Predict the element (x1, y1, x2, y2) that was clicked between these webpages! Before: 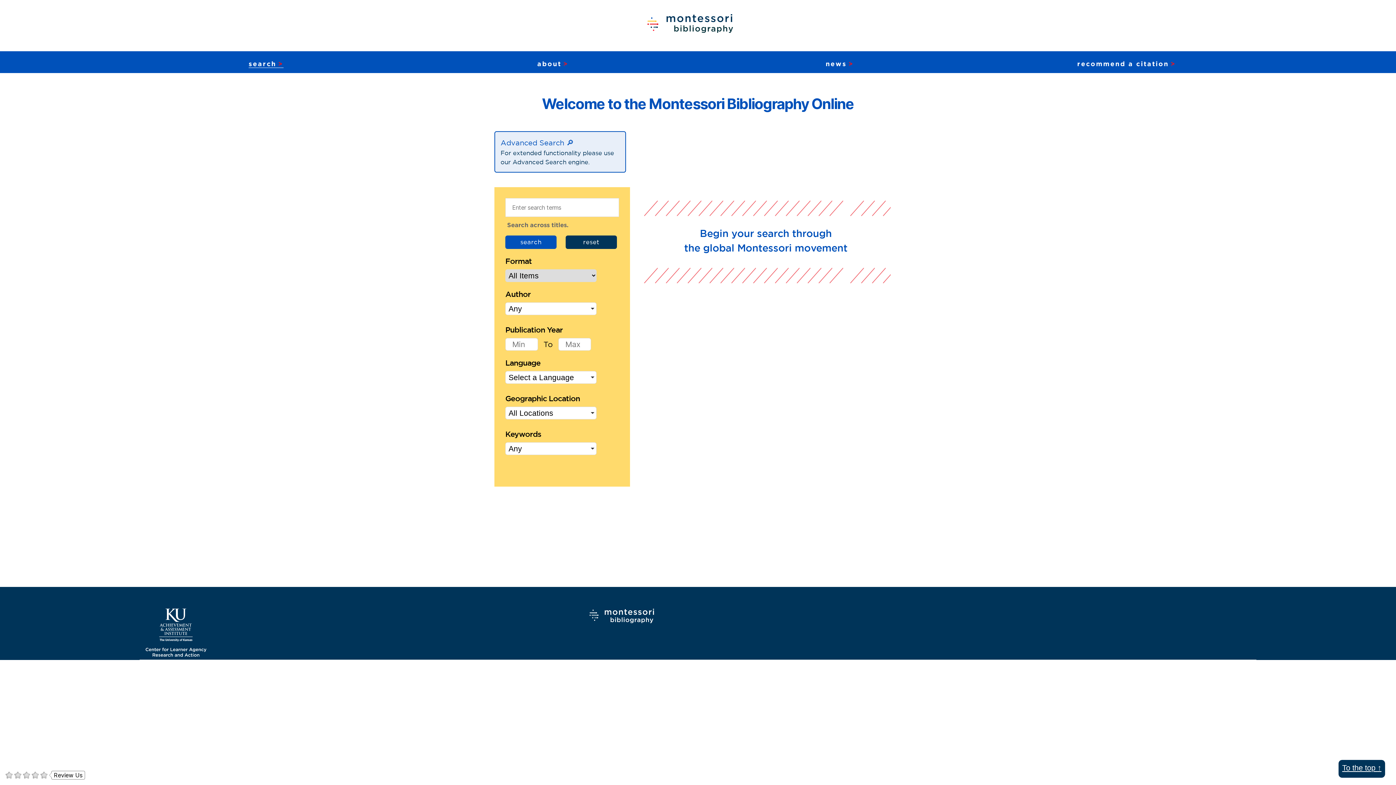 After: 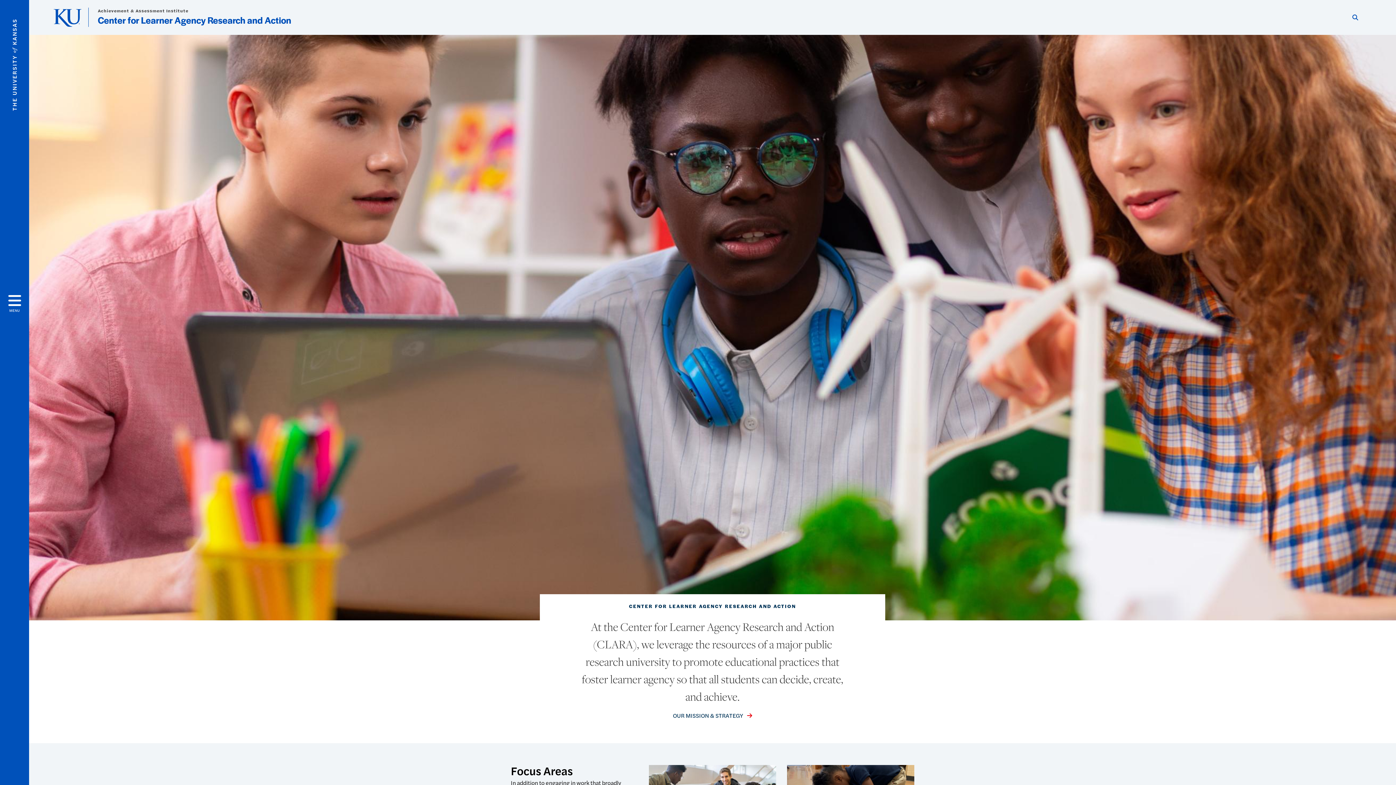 Action: bbox: (139, 605, 586, 660)